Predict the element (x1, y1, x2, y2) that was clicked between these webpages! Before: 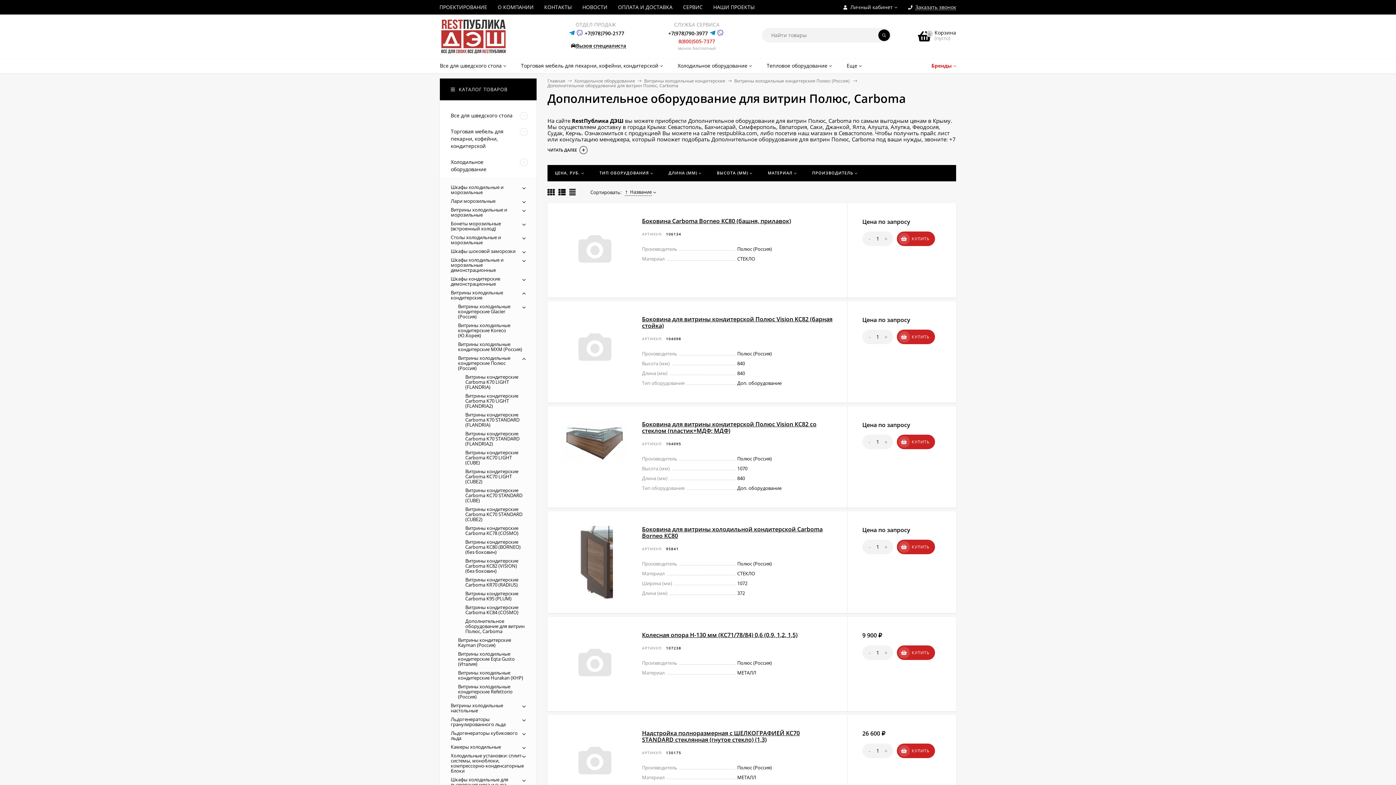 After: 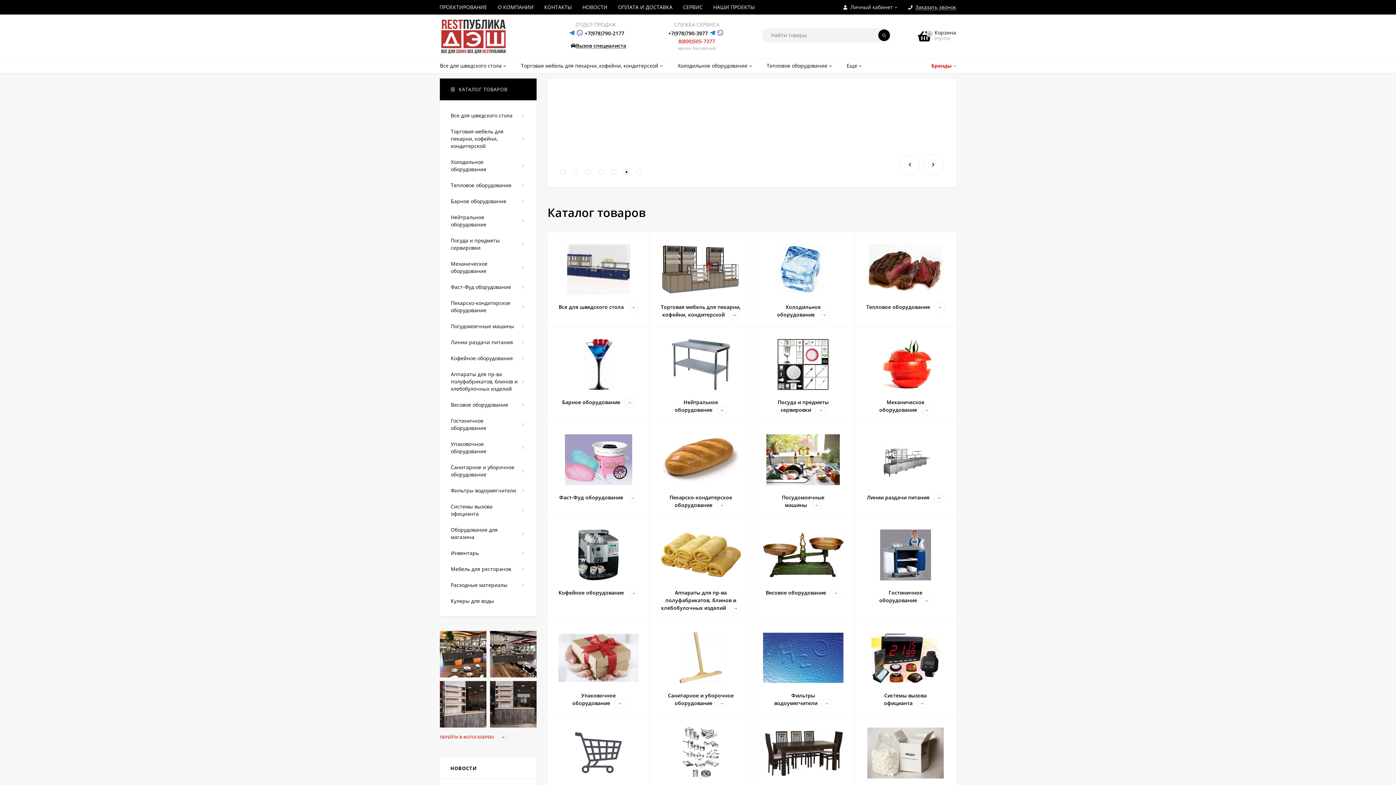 Action: bbox: (440, 14, 541, 58)